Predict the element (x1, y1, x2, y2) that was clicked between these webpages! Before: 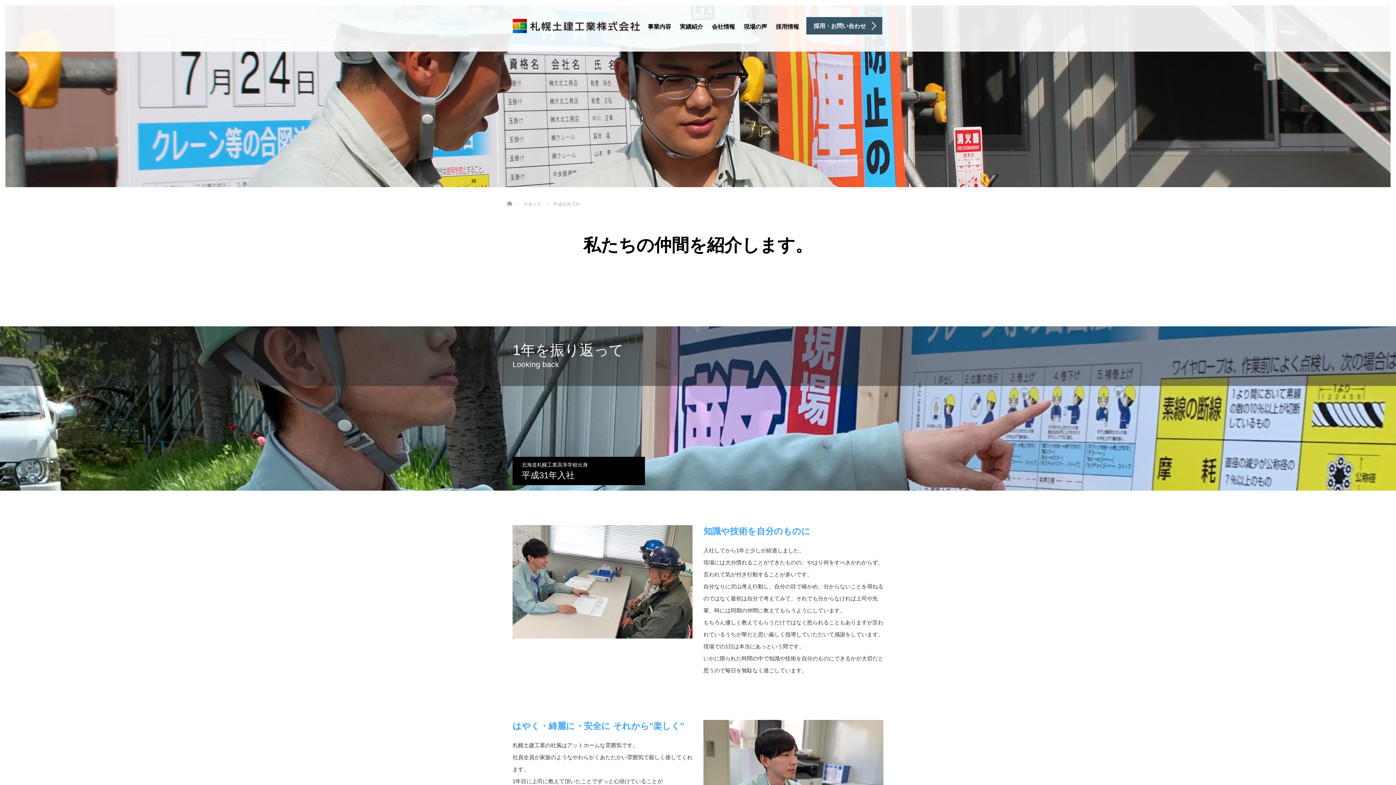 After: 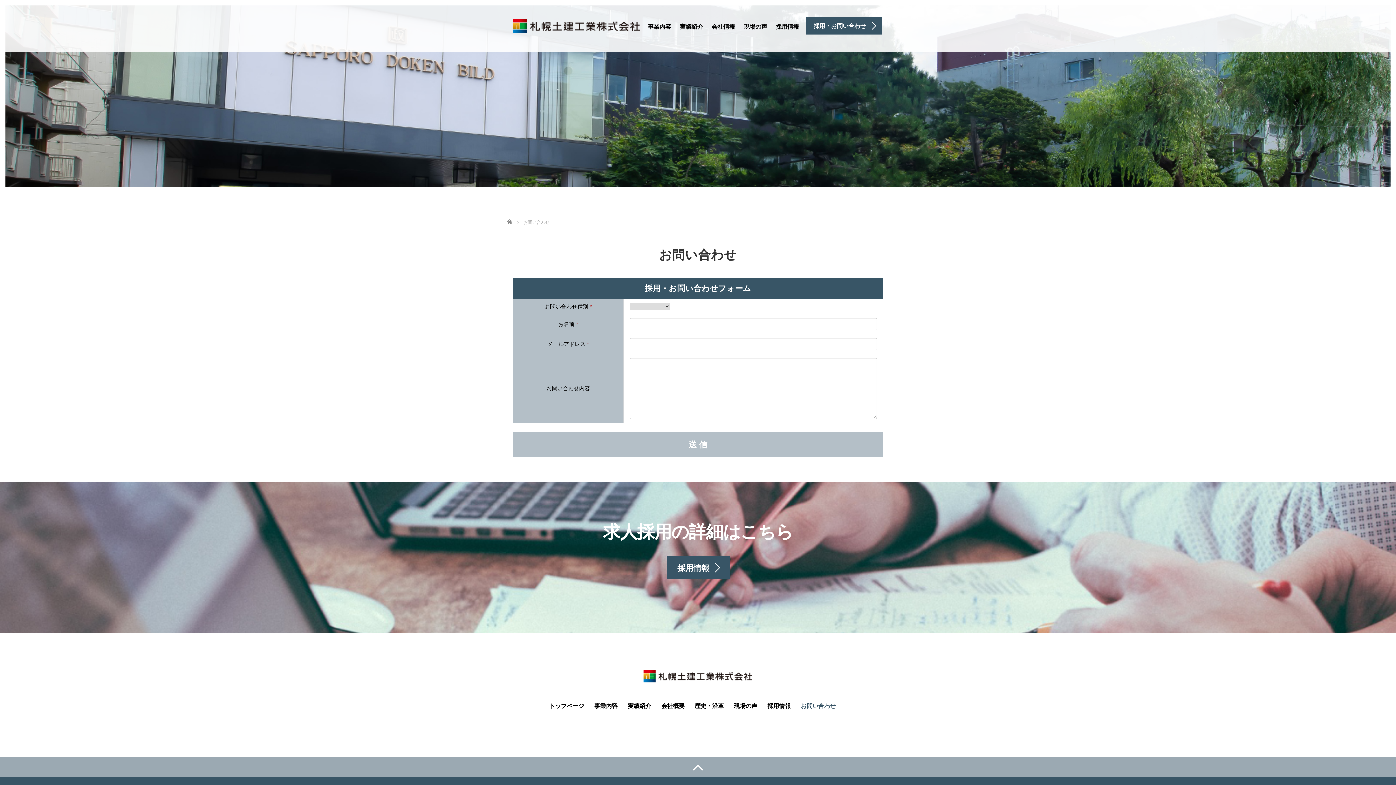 Action: label: 採用・お問い合わせ bbox: (806, 17, 882, 34)